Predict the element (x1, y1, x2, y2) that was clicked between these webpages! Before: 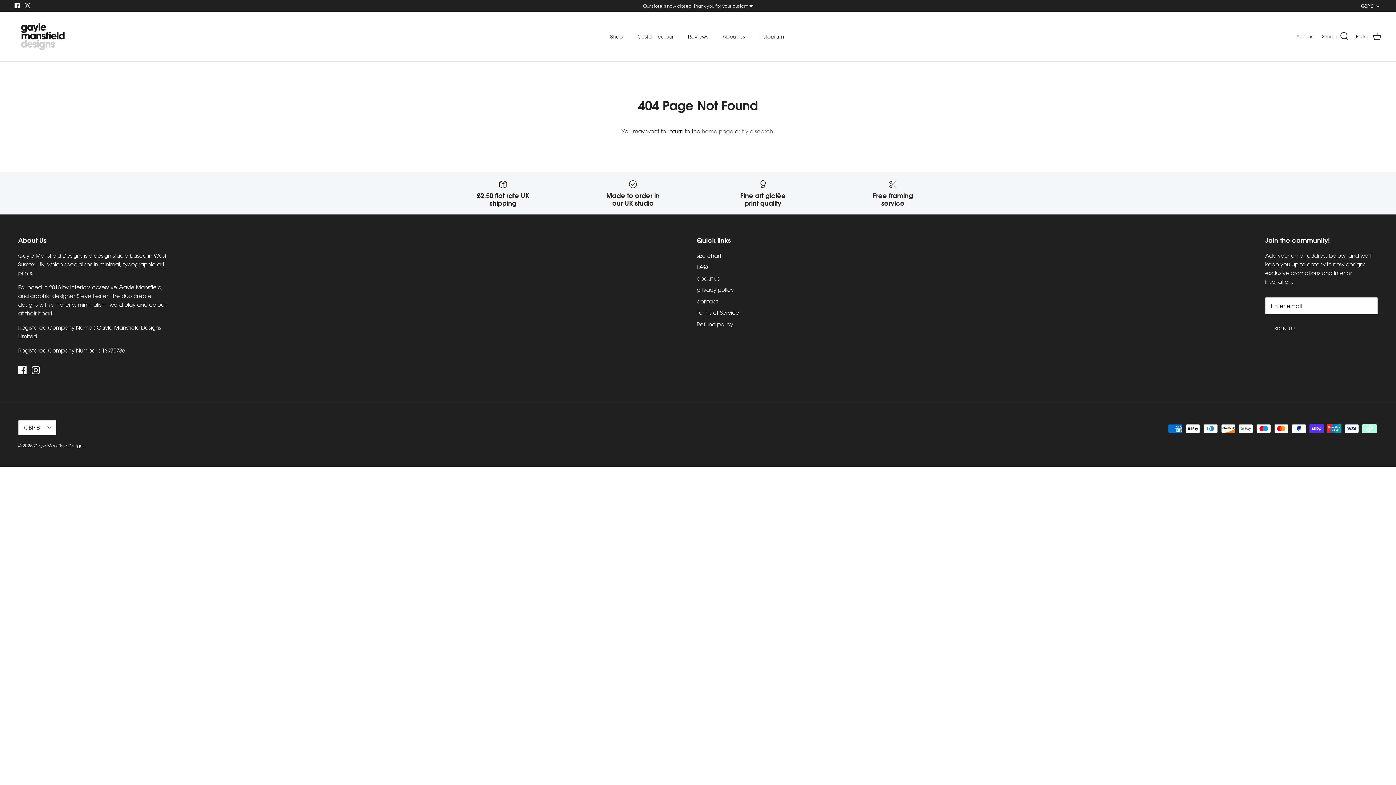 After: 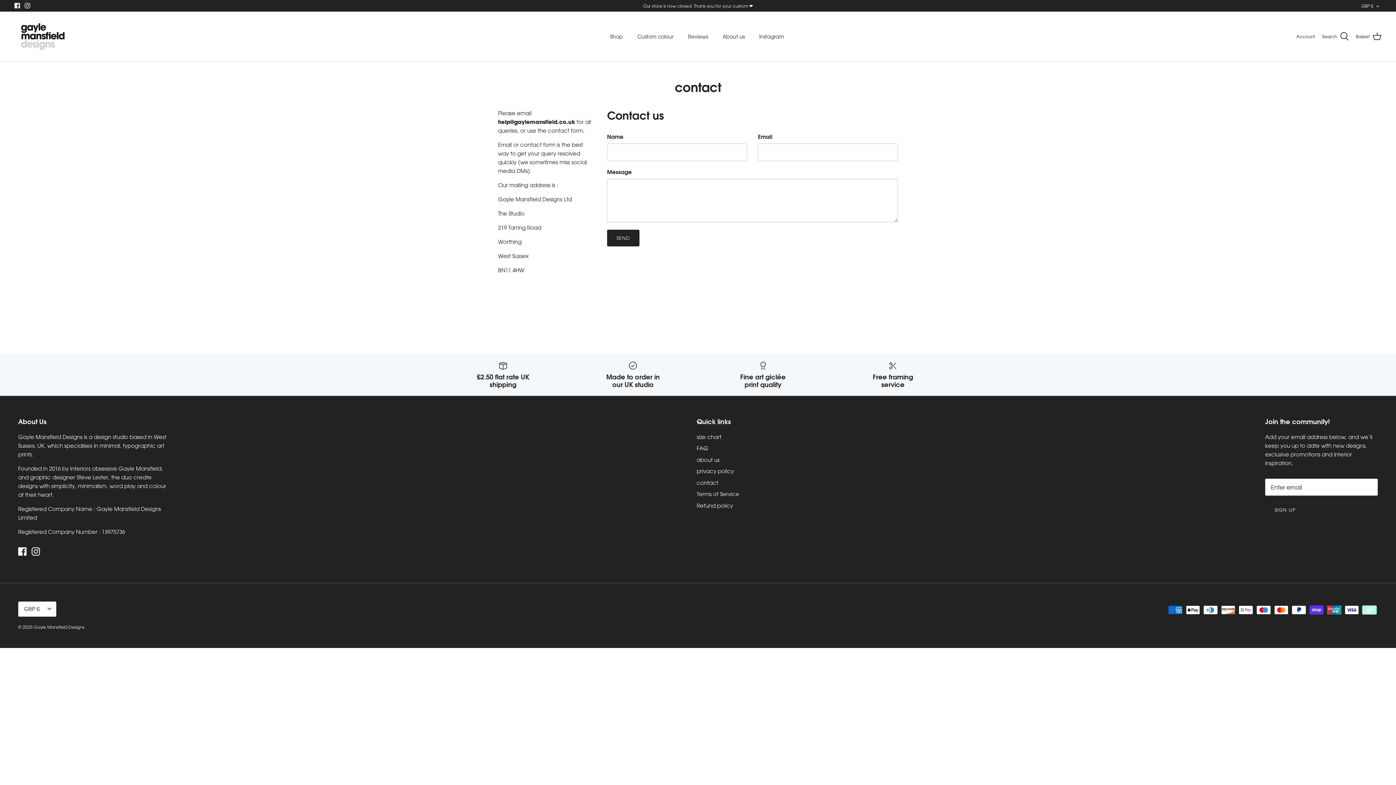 Action: label: contact bbox: (696, 298, 718, 305)